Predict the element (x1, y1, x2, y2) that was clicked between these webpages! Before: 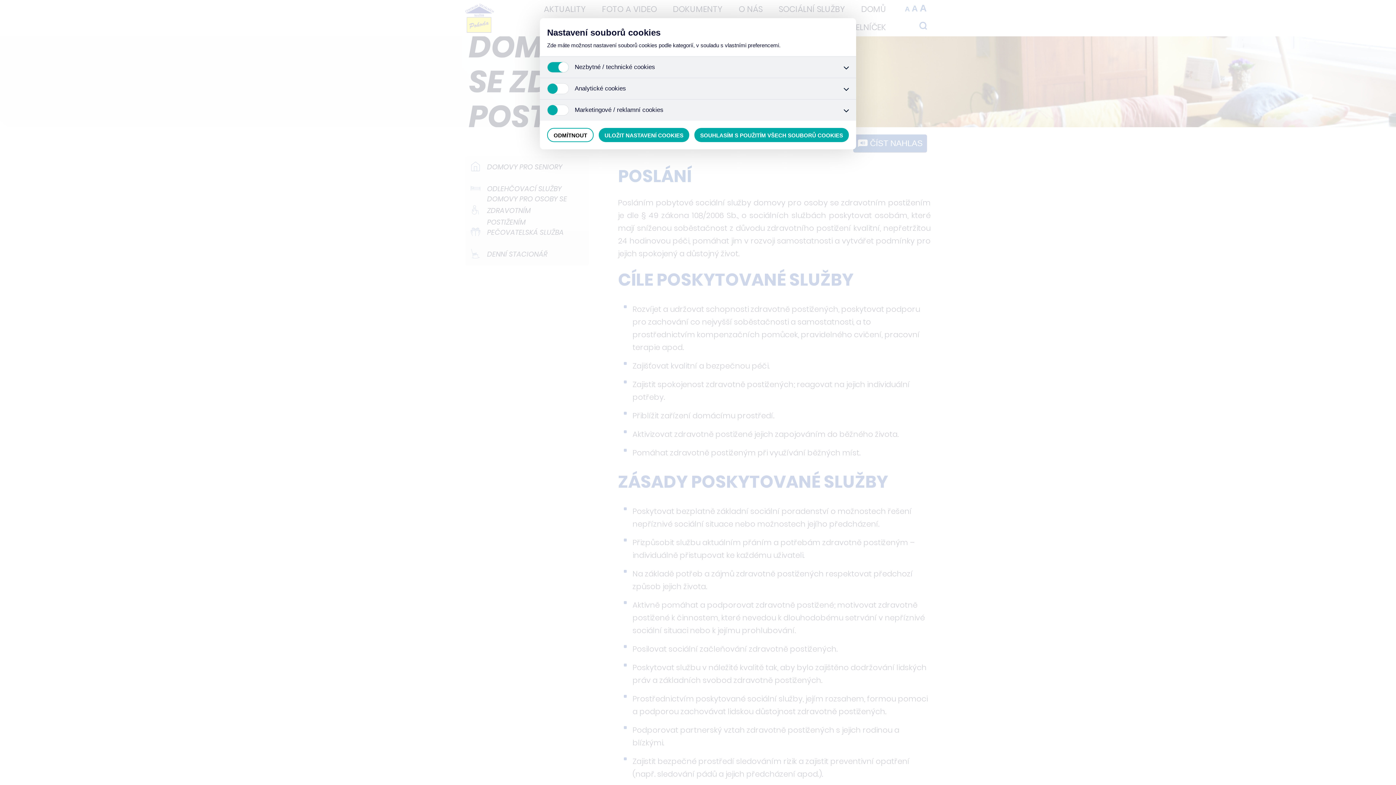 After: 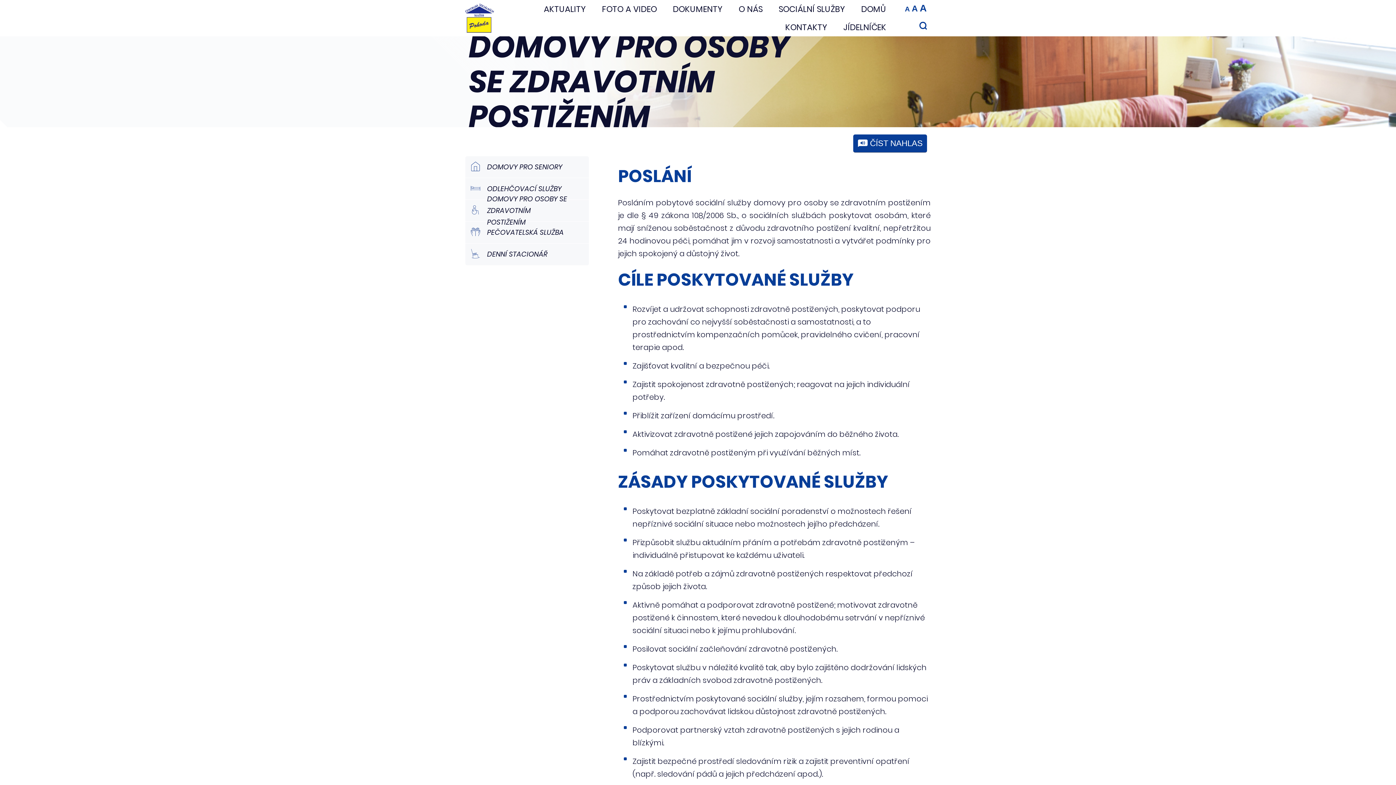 Action: bbox: (694, 128, 849, 142) label: SOUHLASÍM S POUŽITÍM VŠECH SOUBORŮ COOKIES